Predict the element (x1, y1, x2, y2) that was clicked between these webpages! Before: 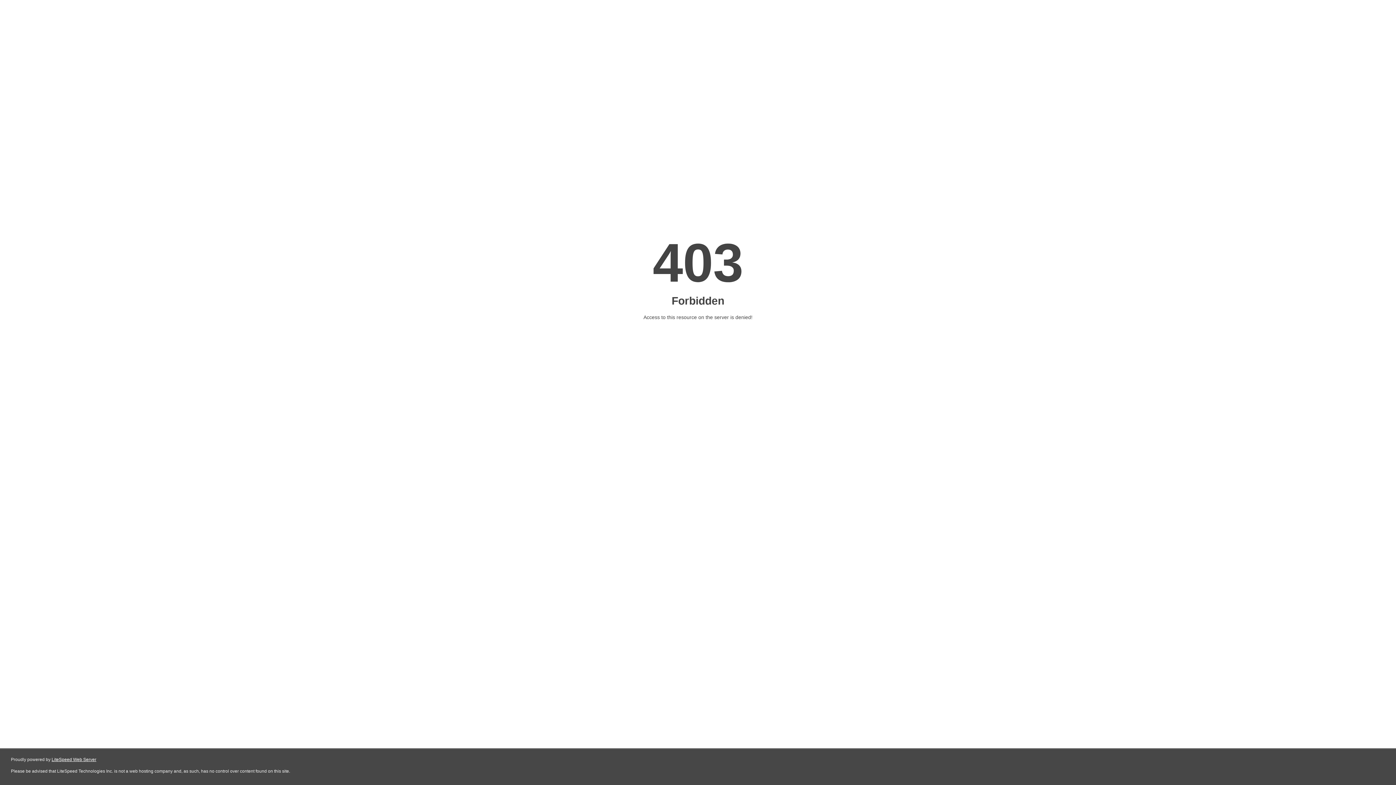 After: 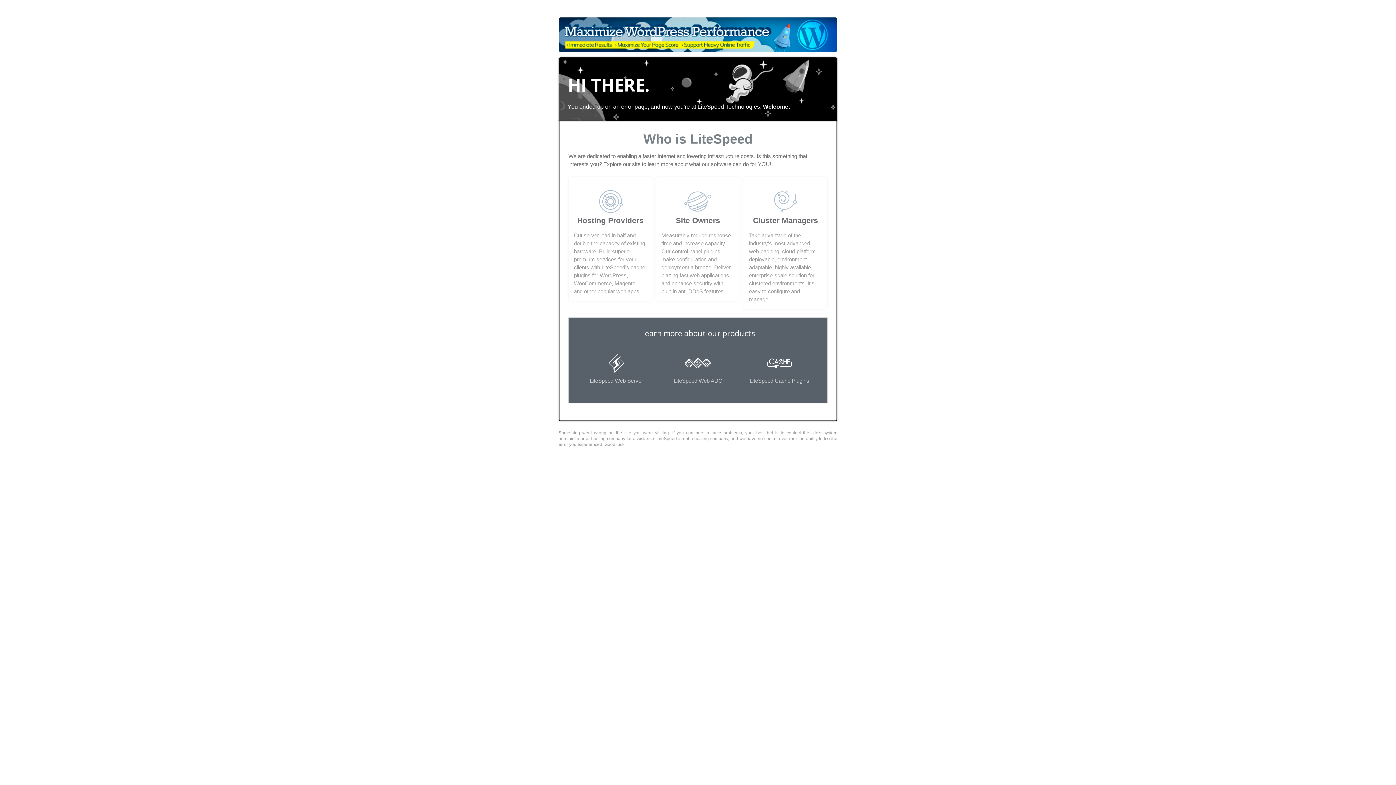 Action: label: LiteSpeed Web Server bbox: (51, 757, 96, 762)